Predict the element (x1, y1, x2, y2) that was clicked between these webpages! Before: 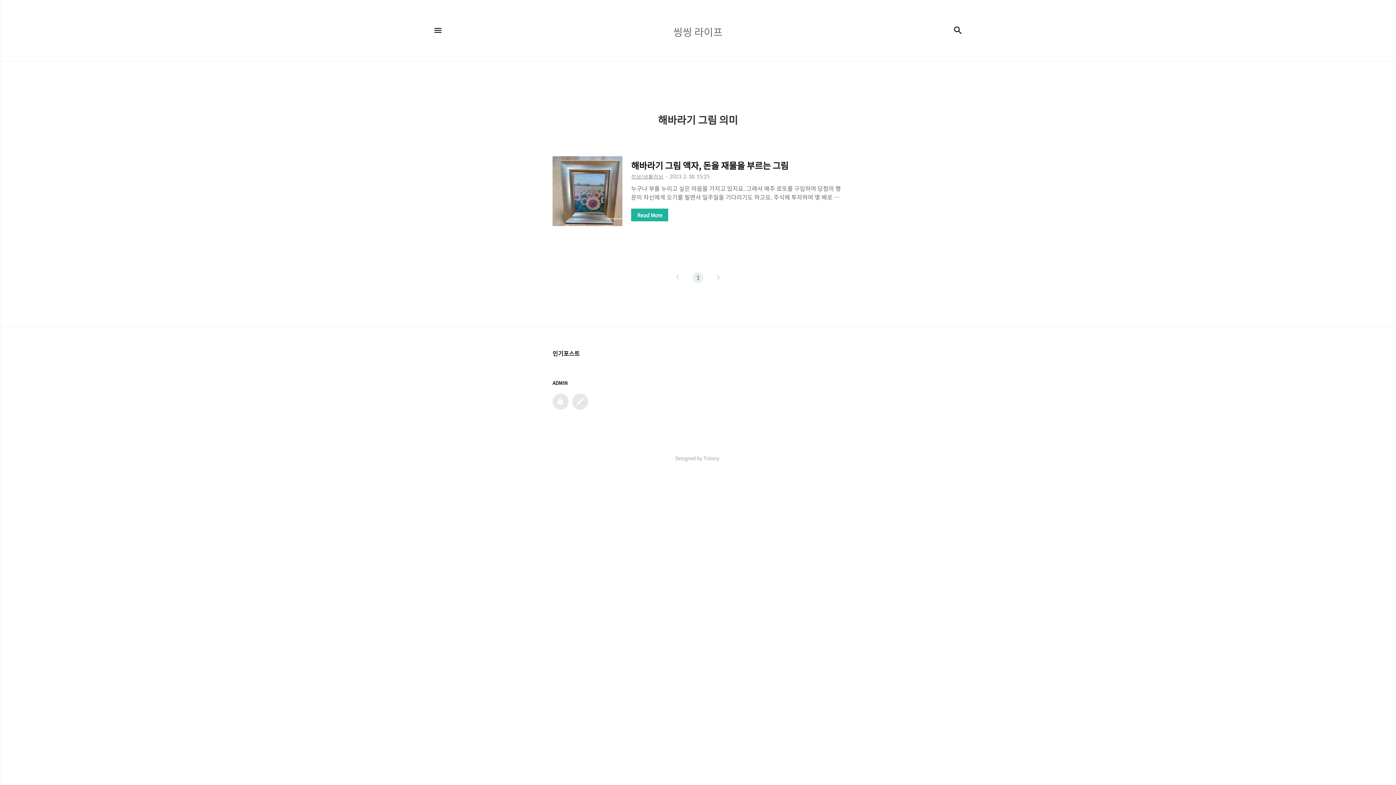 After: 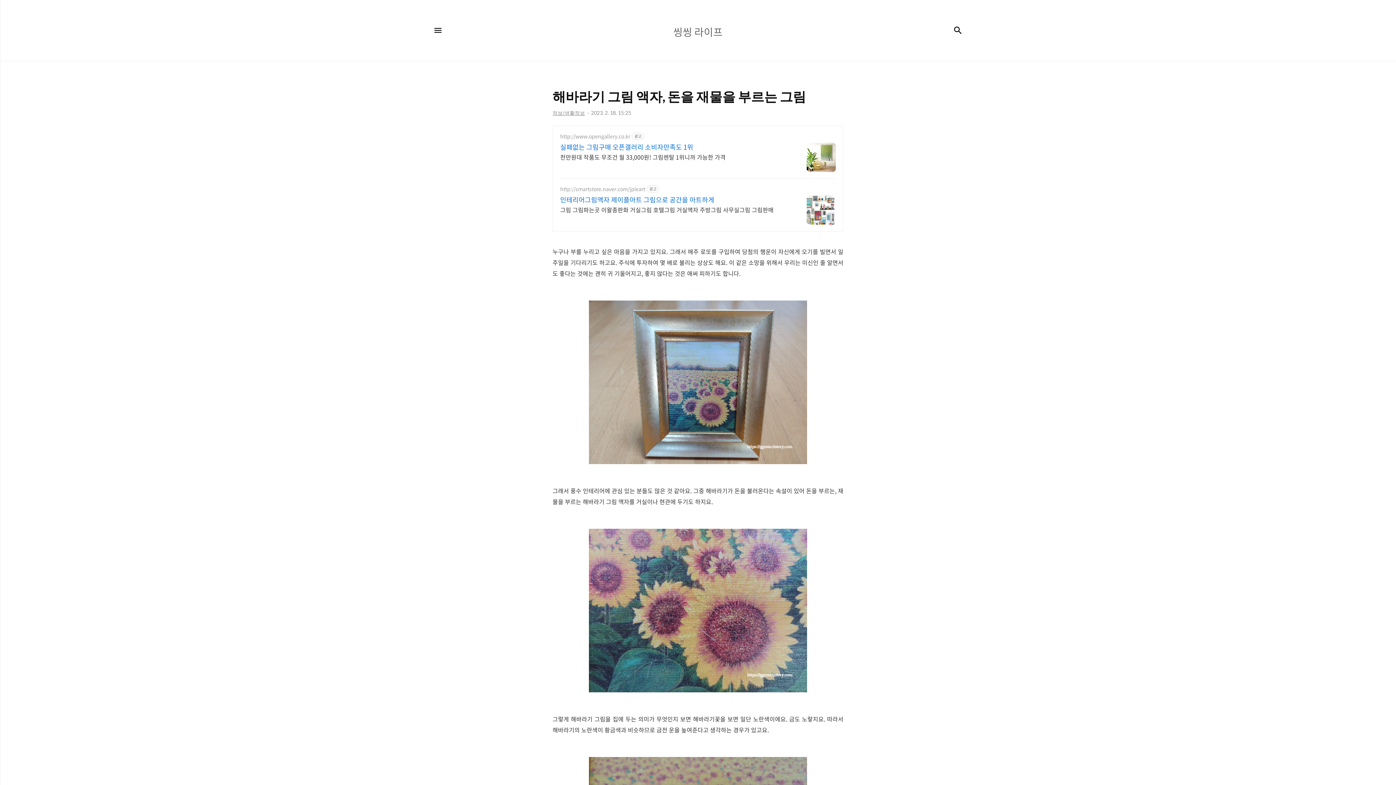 Action: bbox: (552, 156, 622, 226)